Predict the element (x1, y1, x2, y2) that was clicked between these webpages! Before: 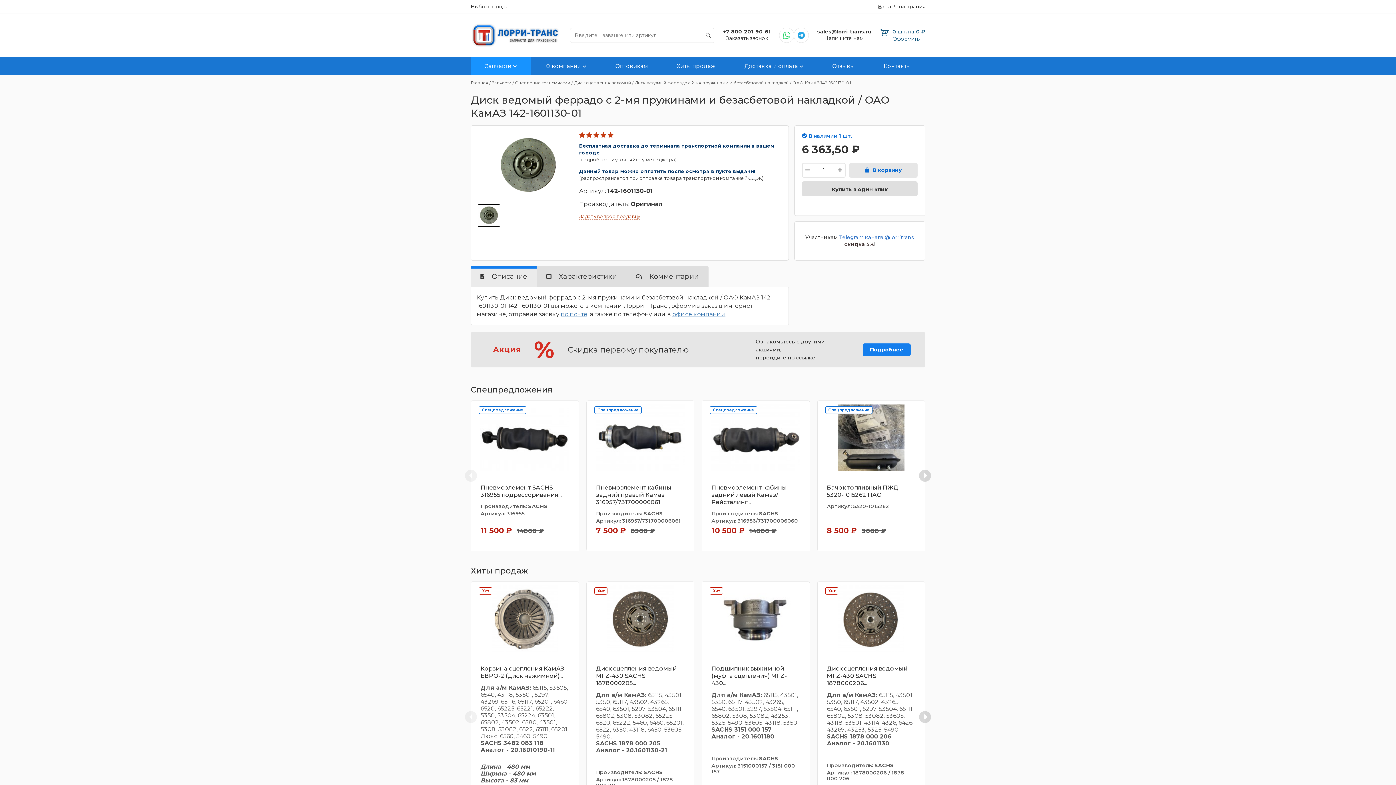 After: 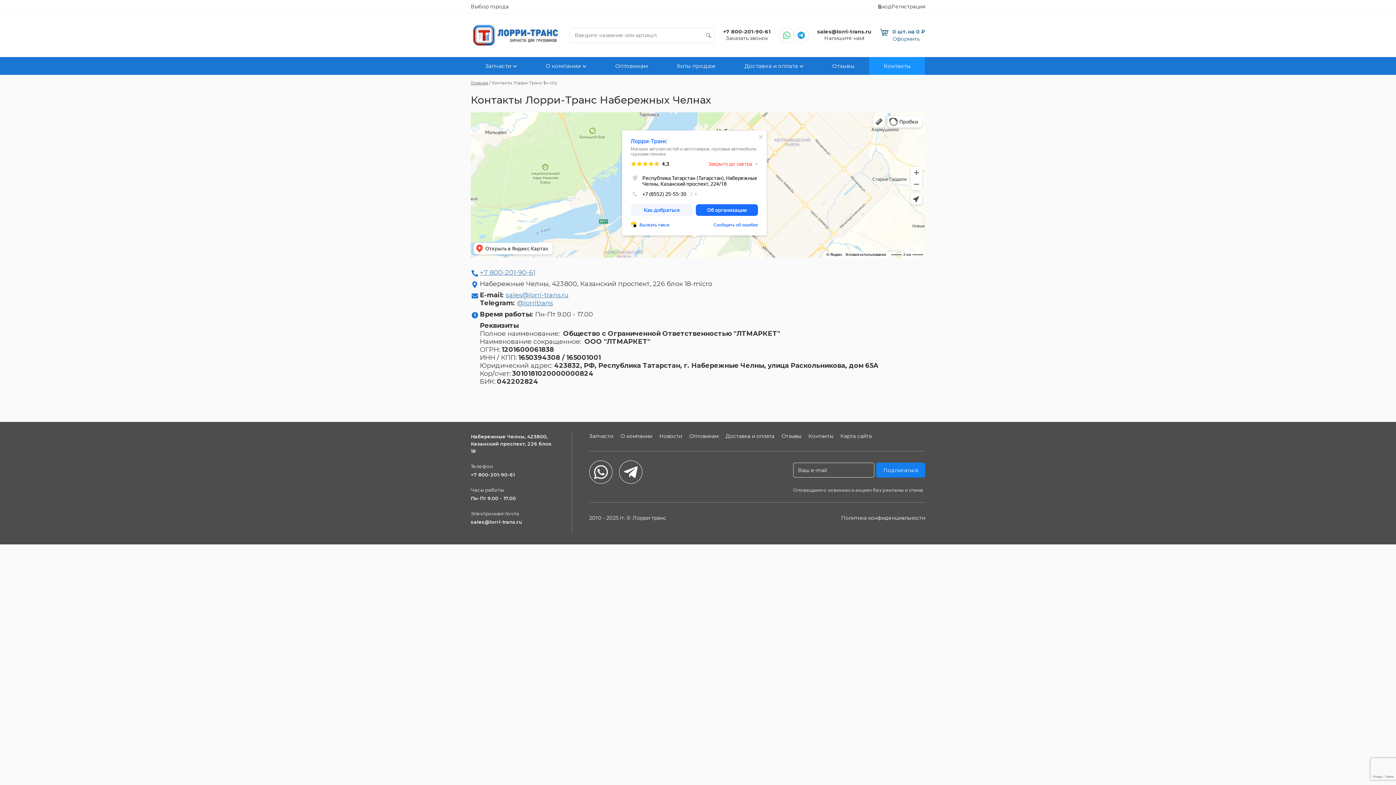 Action: bbox: (869, 57, 925, 74) label: Контакты